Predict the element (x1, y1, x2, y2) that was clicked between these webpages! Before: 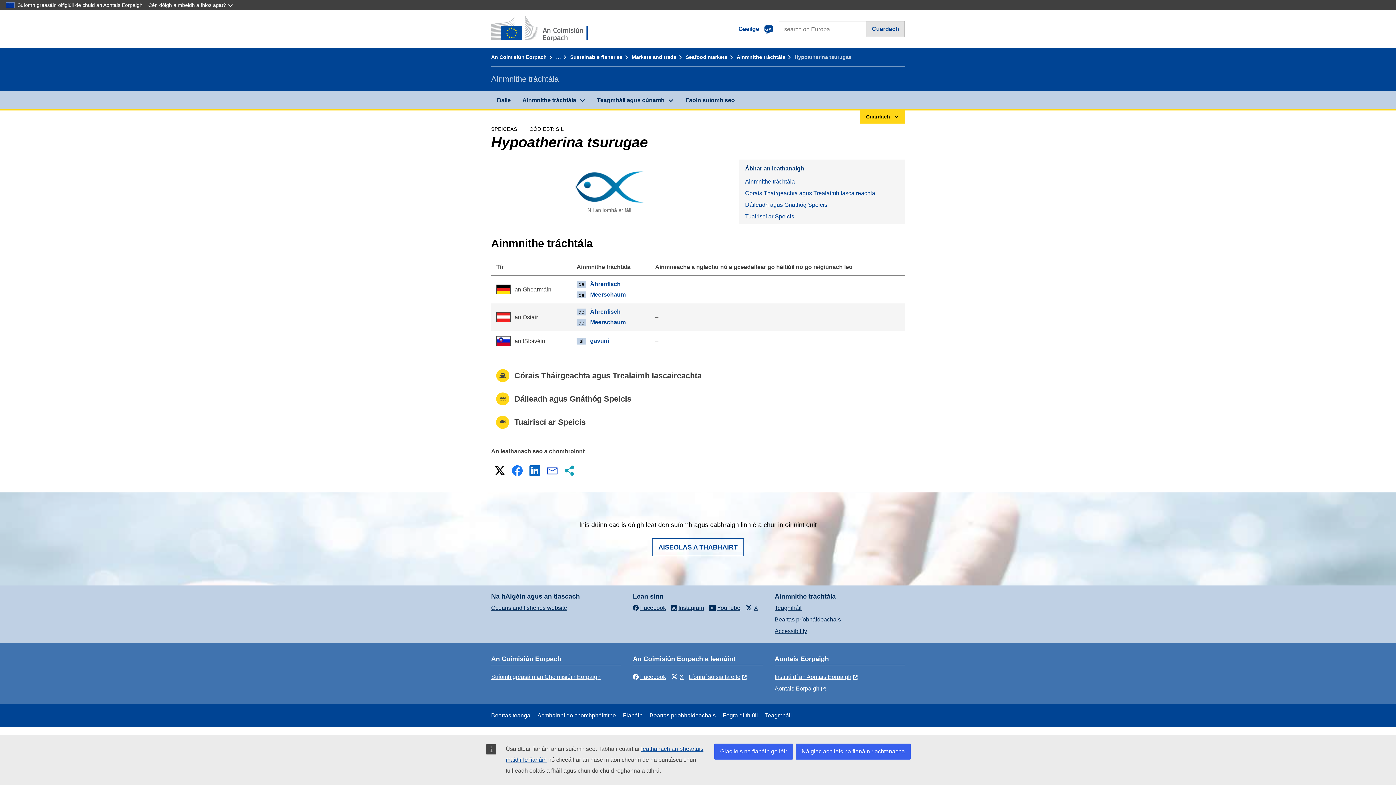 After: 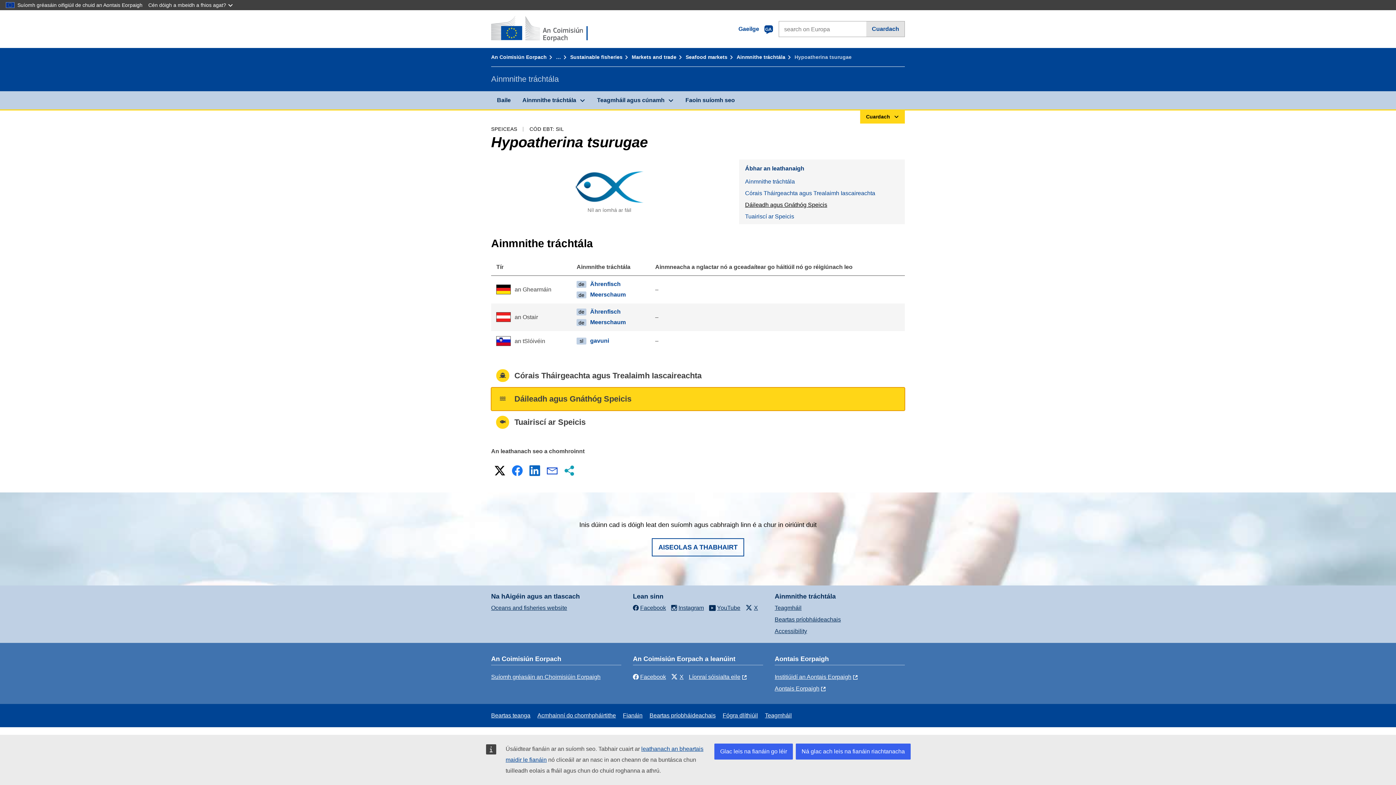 Action: label: Dáileadh agus Gnáthóg Speicis bbox: (739, 199, 905, 210)